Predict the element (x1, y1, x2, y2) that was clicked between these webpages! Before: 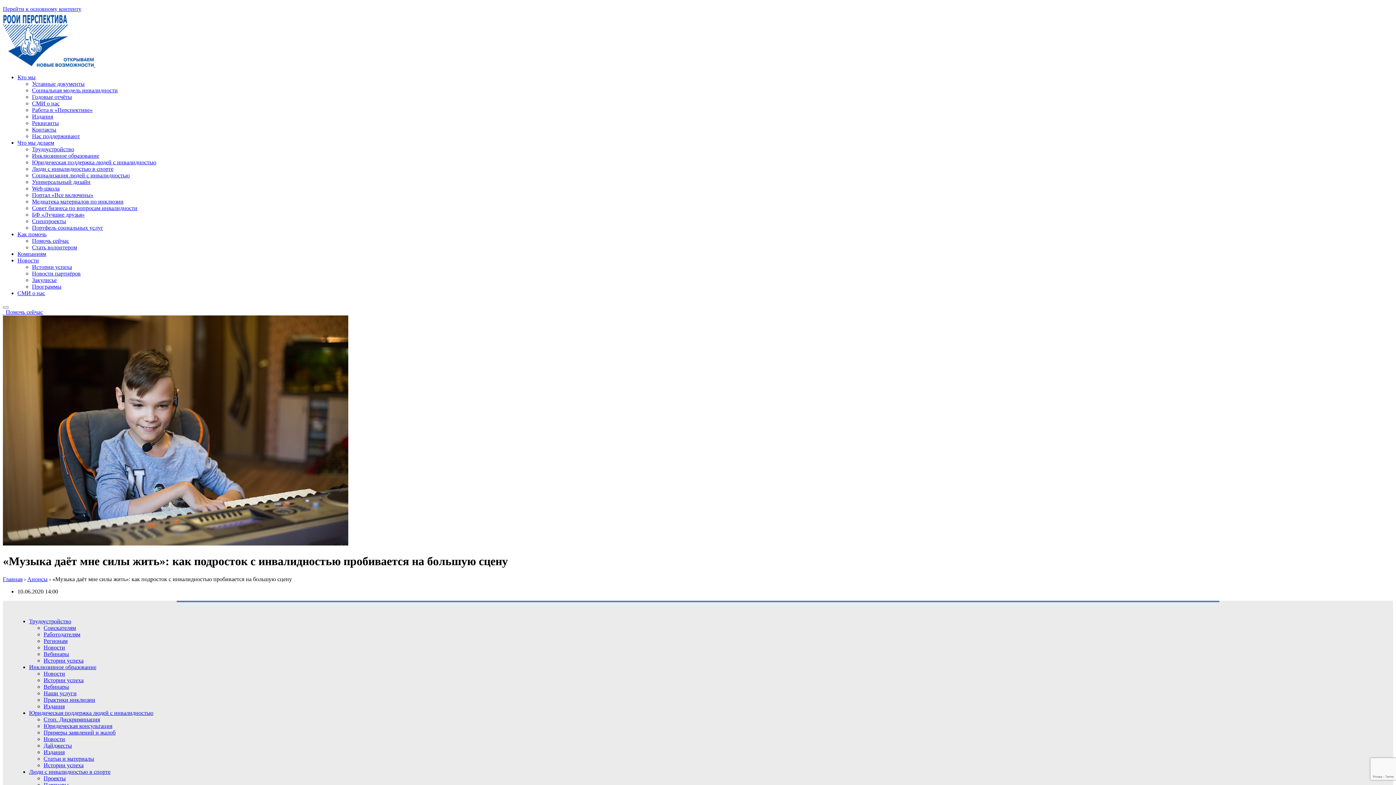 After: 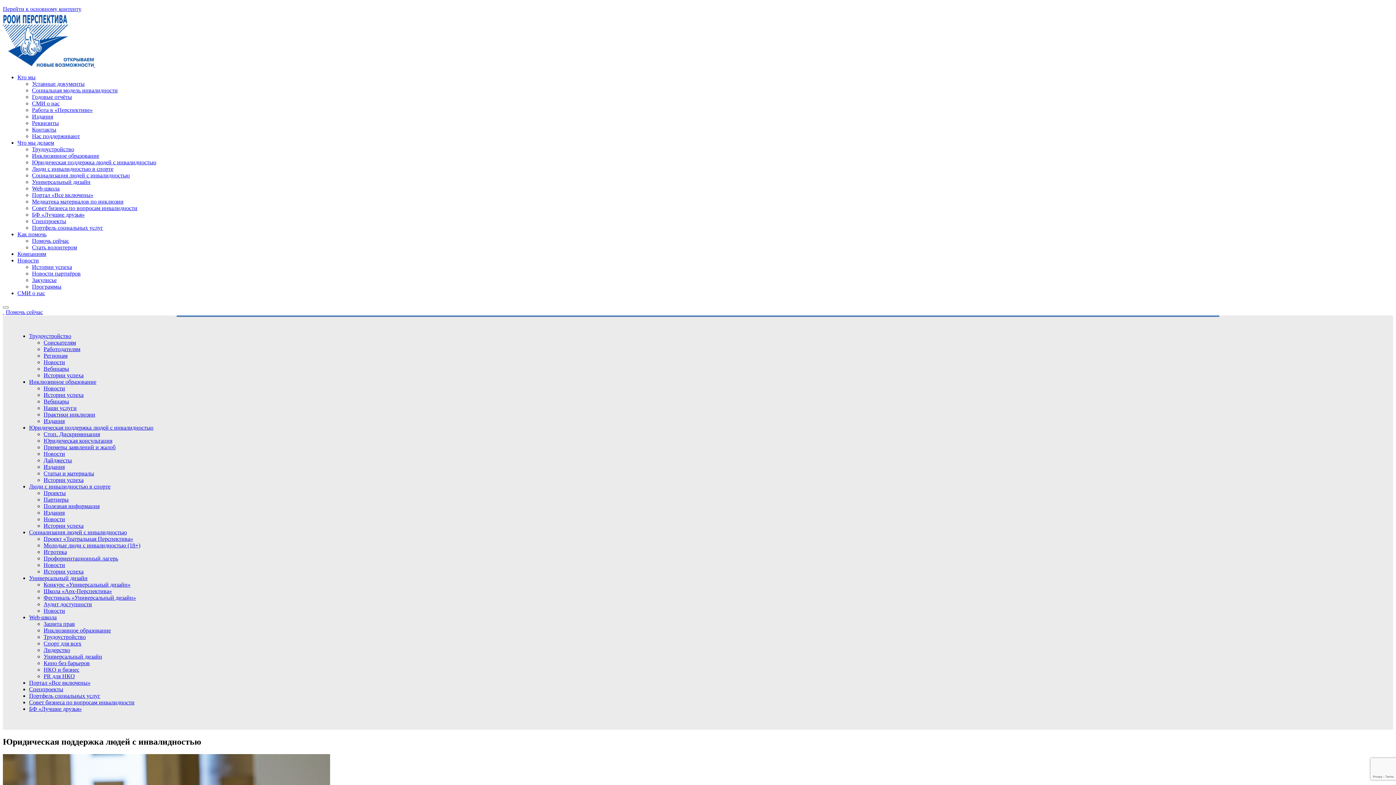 Action: label: Юридическая поддержка людей с инвалидностью bbox: (32, 159, 156, 165)